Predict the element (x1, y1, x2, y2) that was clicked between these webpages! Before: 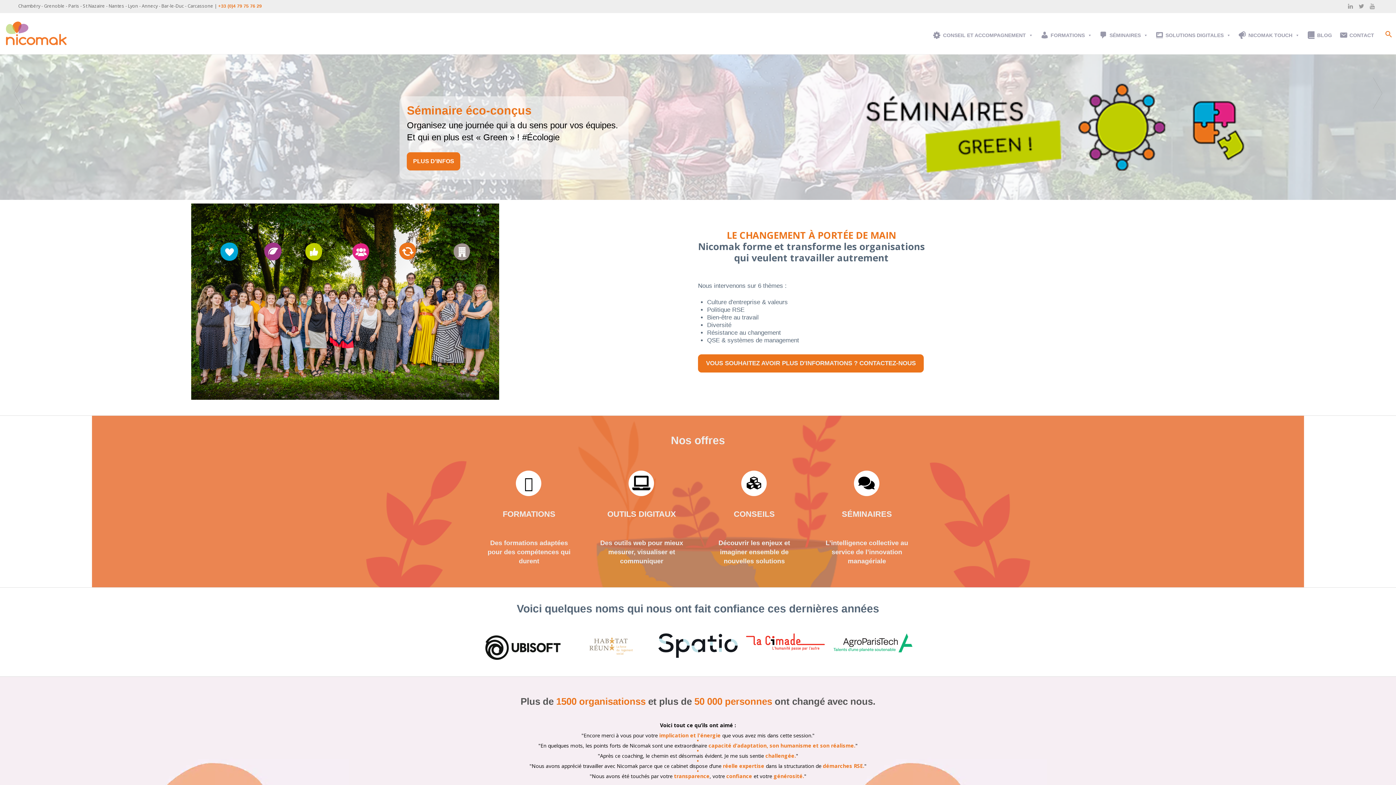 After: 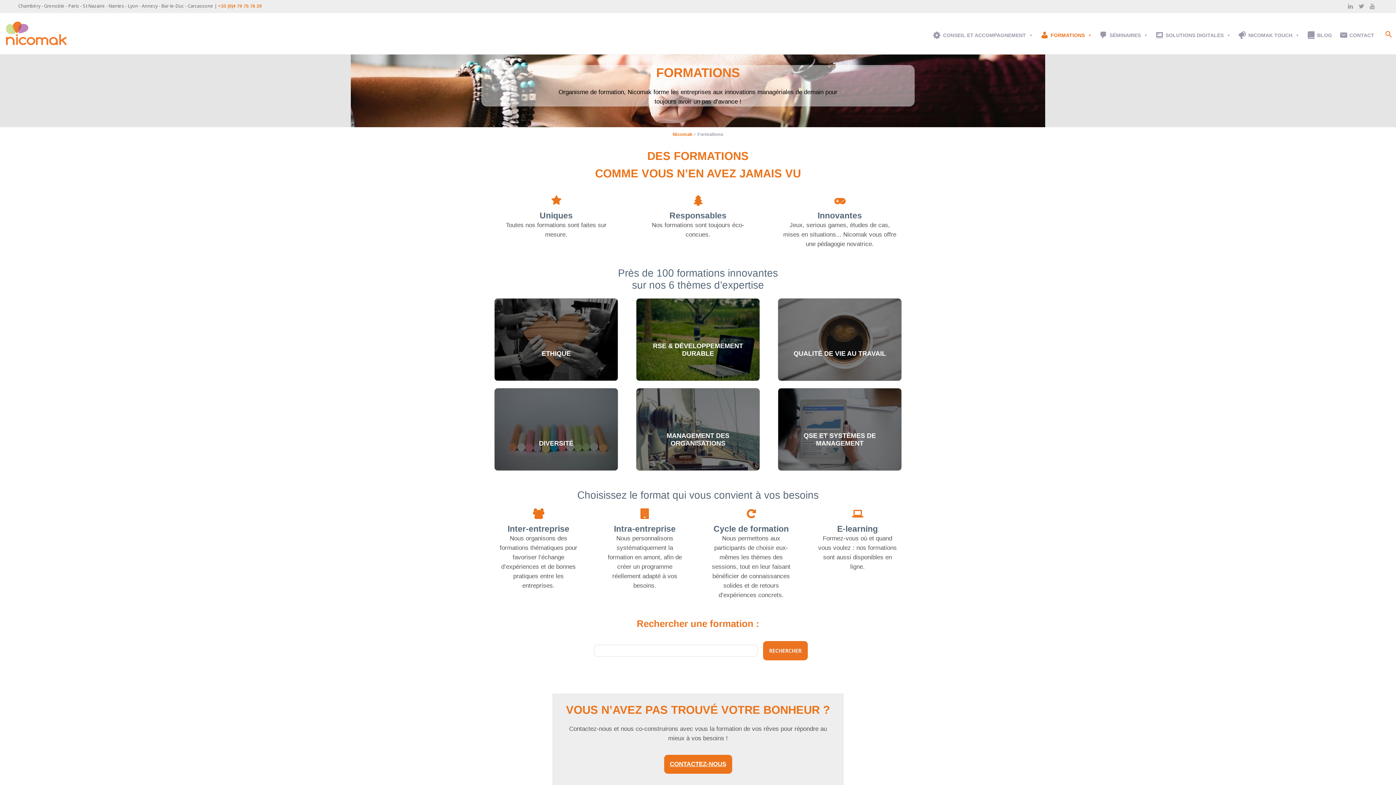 Action: label:  bbox: (483, 465, 574, 502)